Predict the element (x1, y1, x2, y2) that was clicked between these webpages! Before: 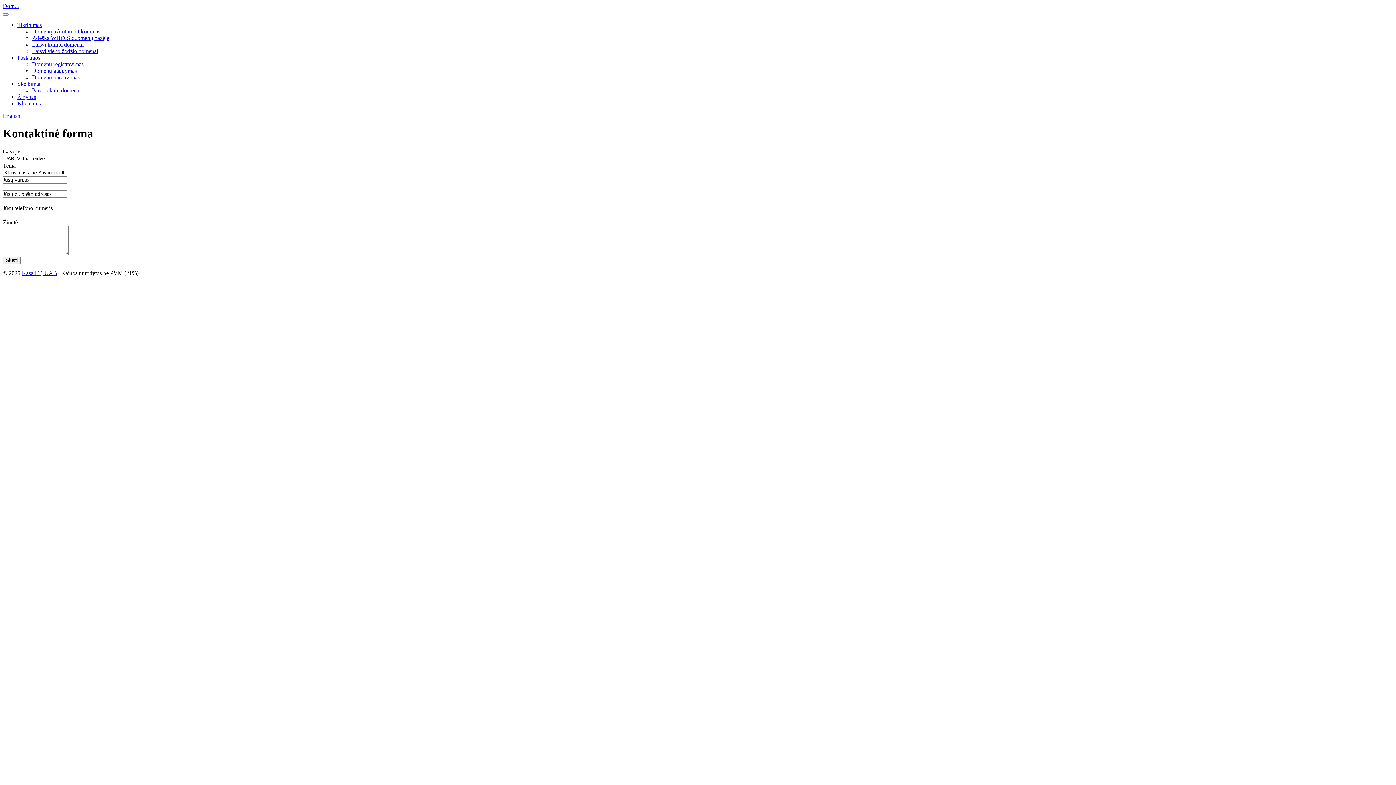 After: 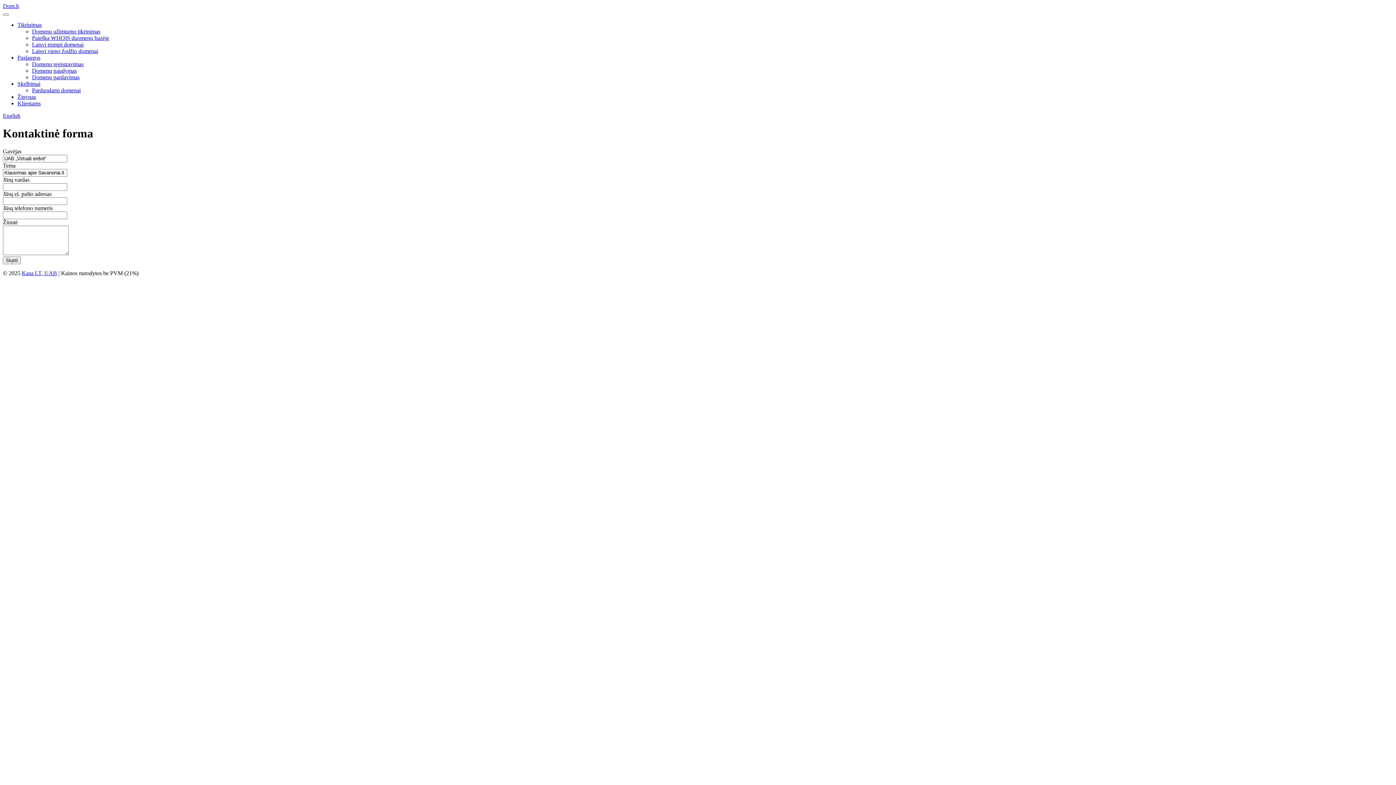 Action: label: Paslaugos bbox: (17, 54, 40, 60)